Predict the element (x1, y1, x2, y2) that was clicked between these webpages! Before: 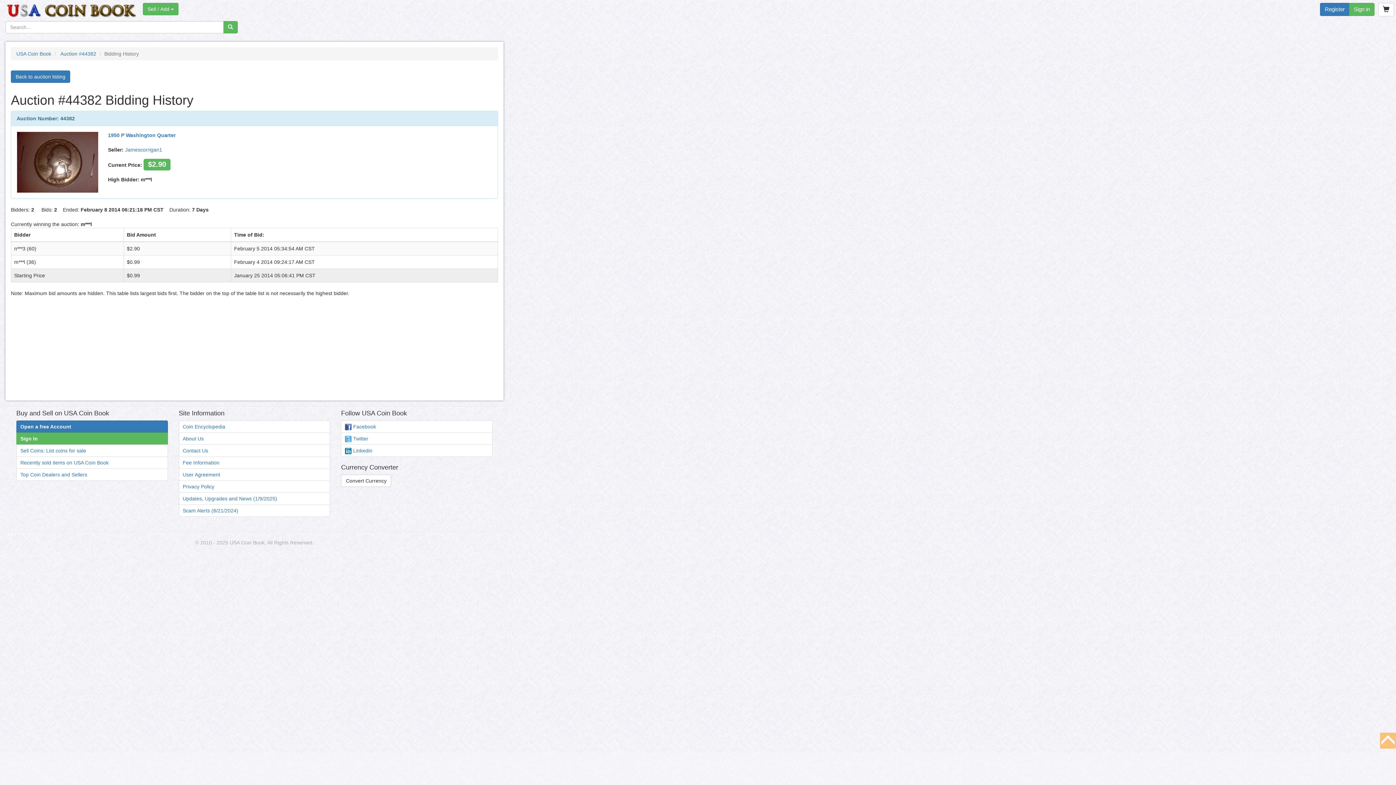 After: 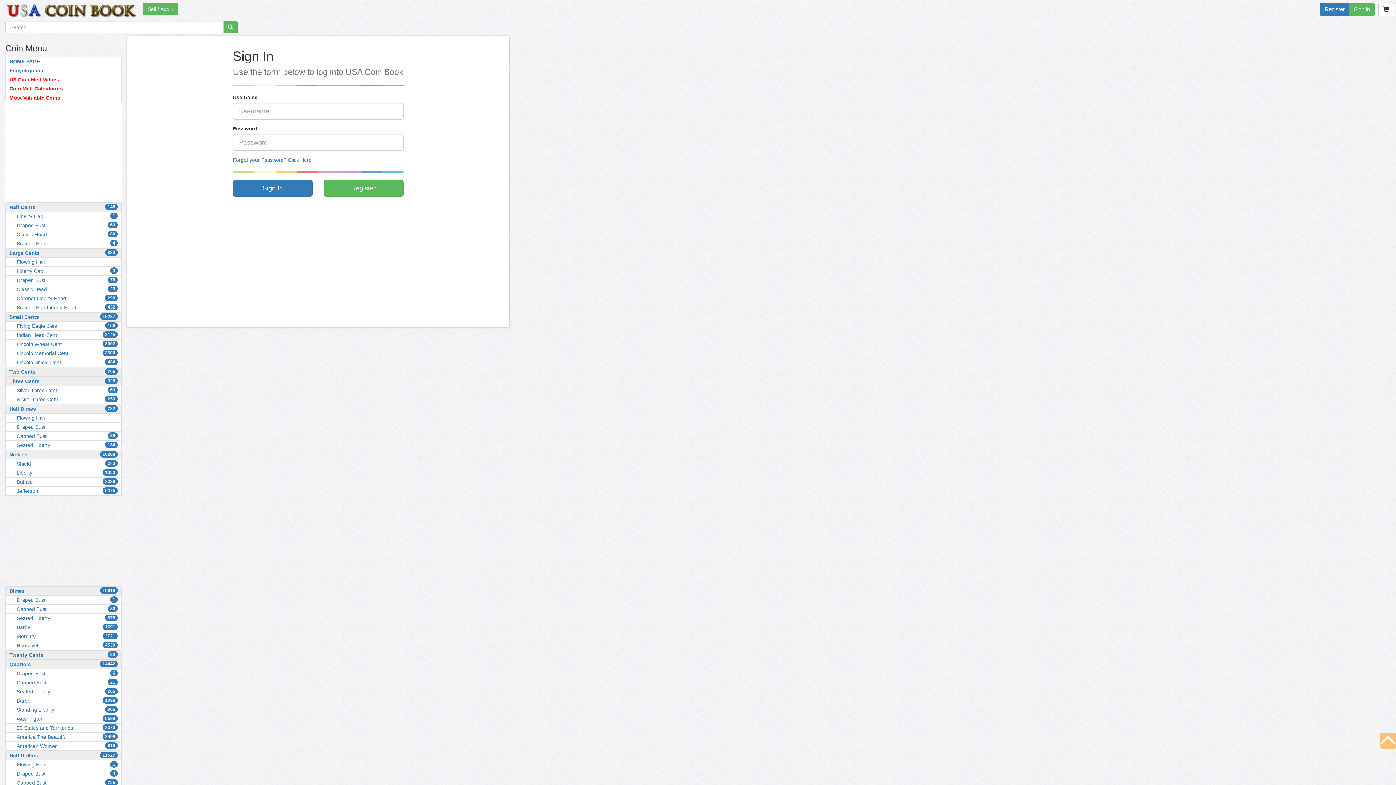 Action: label: Sign in bbox: (1349, 2, 1374, 16)